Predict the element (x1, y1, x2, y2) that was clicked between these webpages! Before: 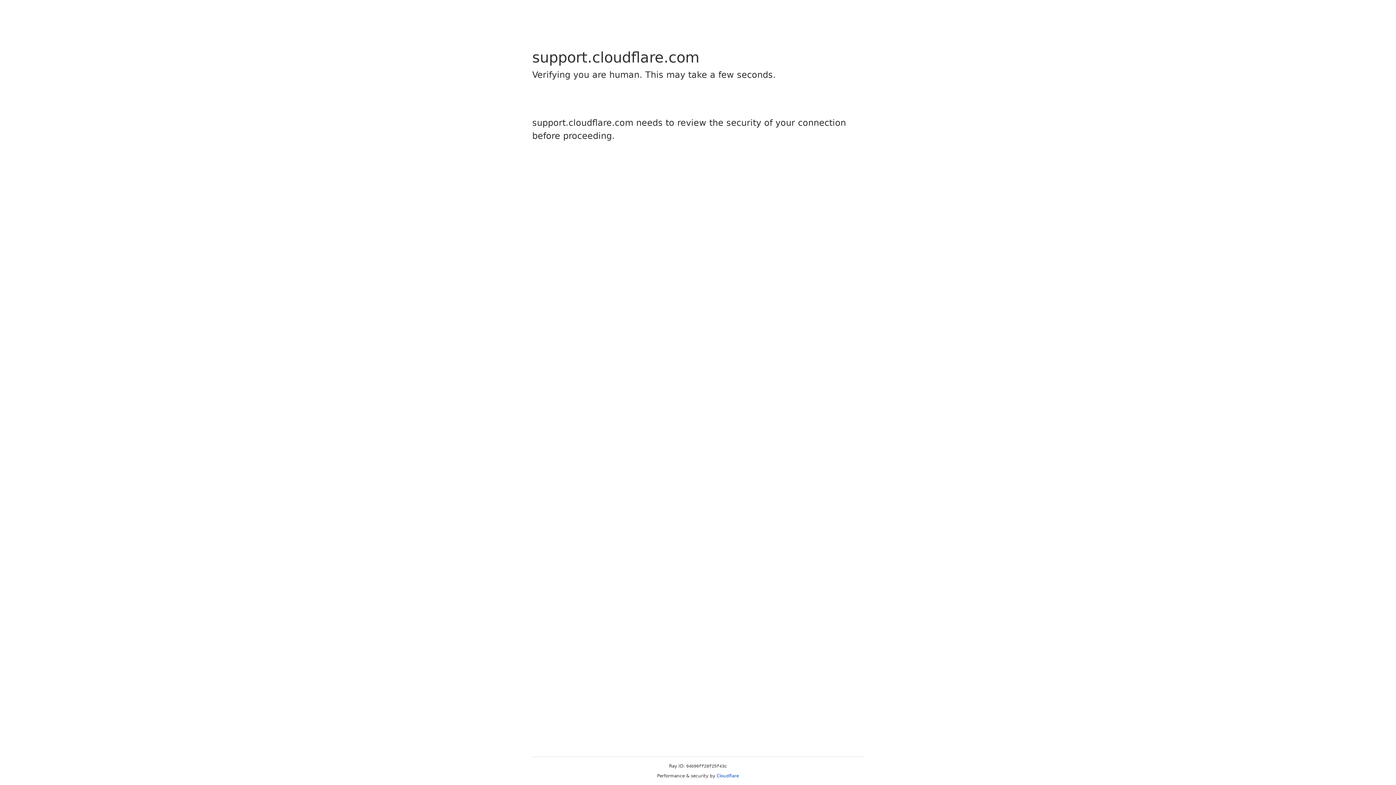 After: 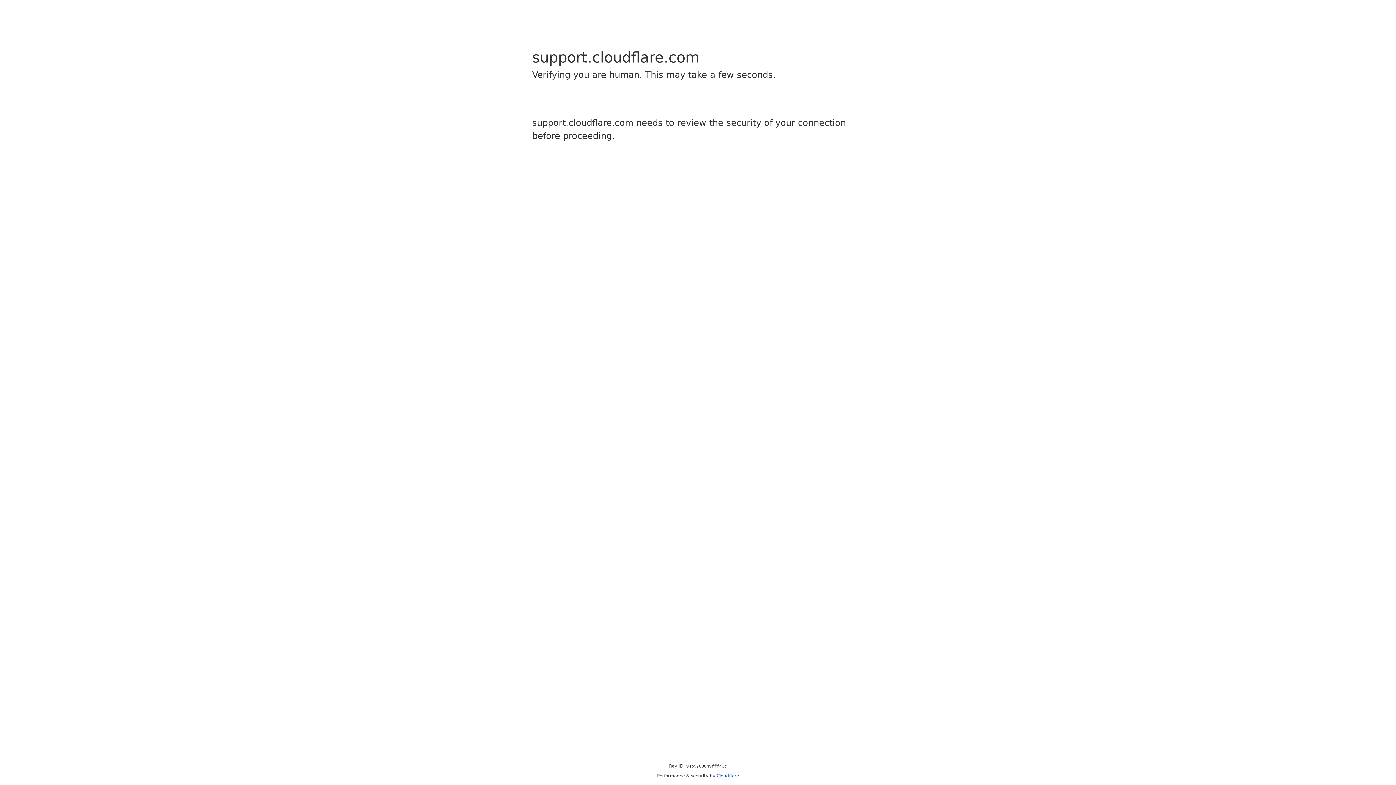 Action: bbox: (716, 773, 739, 778) label: Cloudflare